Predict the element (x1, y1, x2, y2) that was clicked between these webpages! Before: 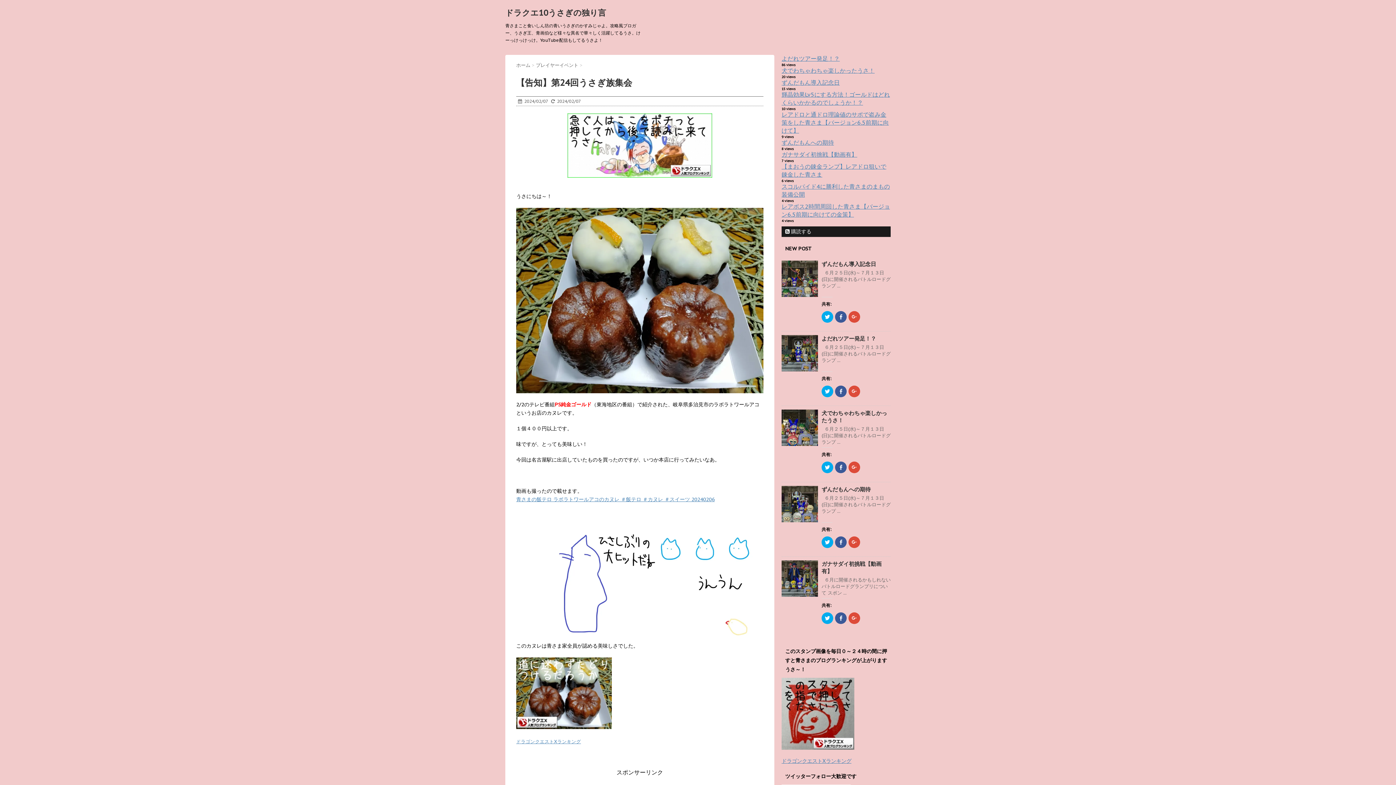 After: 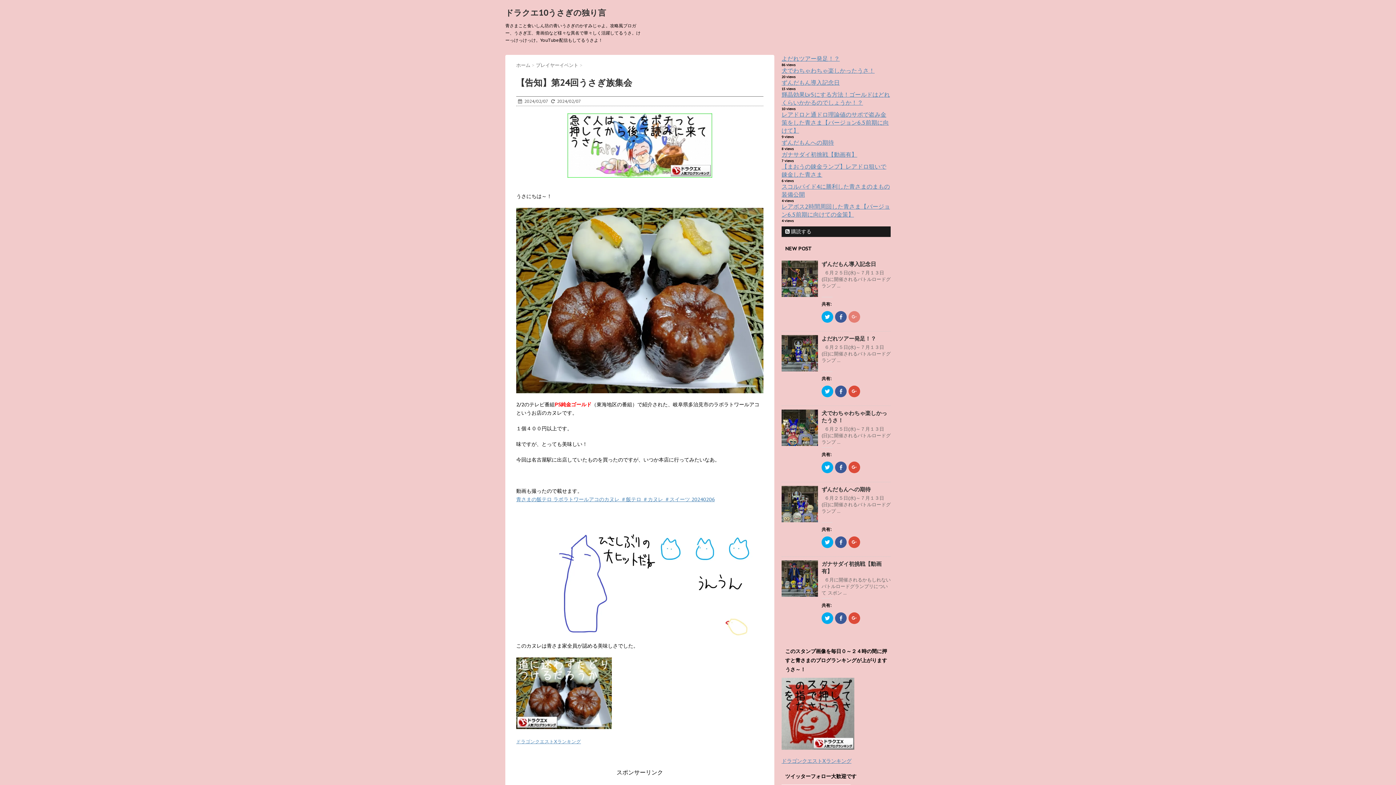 Action: label: クリックして Google+ で共有 (新しいウィンドウで開きます) bbox: (848, 311, 860, 322)